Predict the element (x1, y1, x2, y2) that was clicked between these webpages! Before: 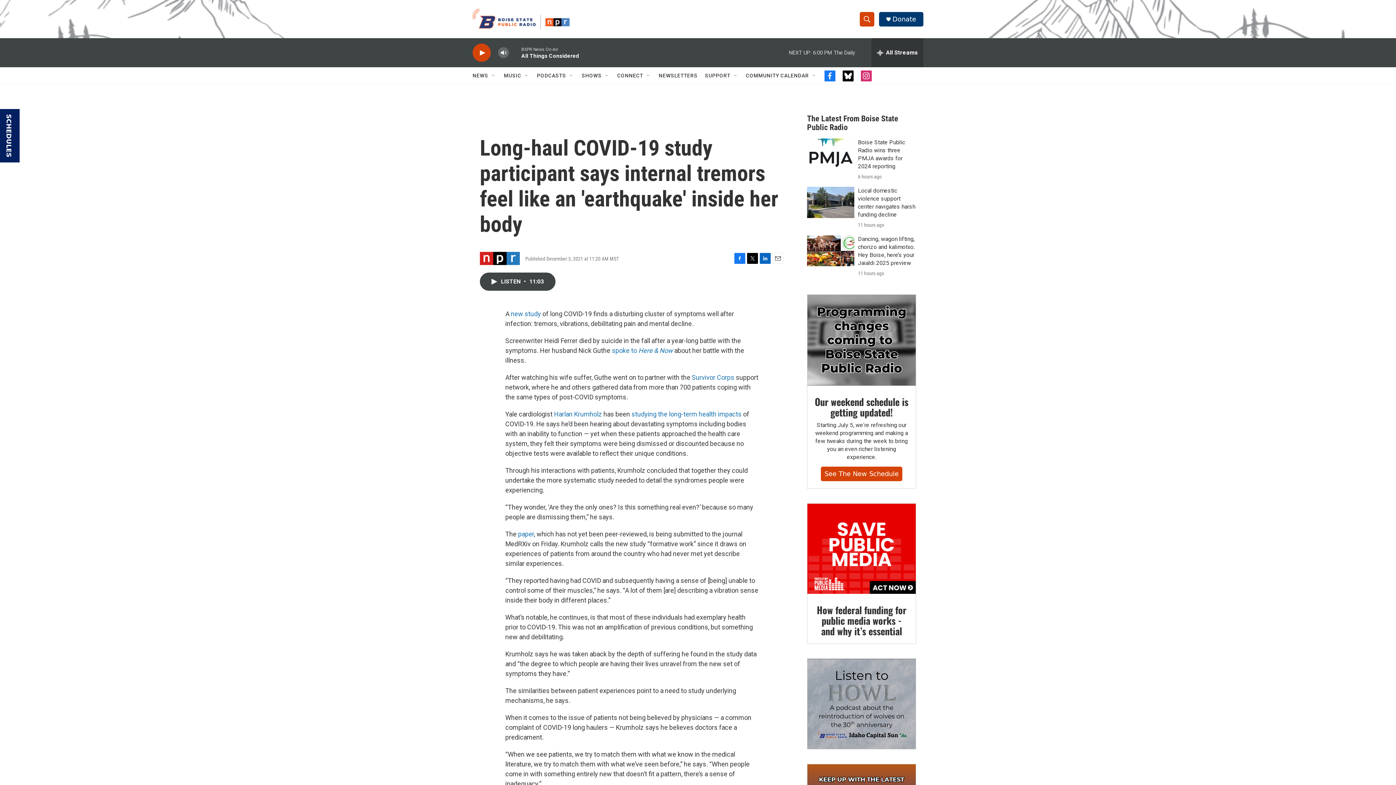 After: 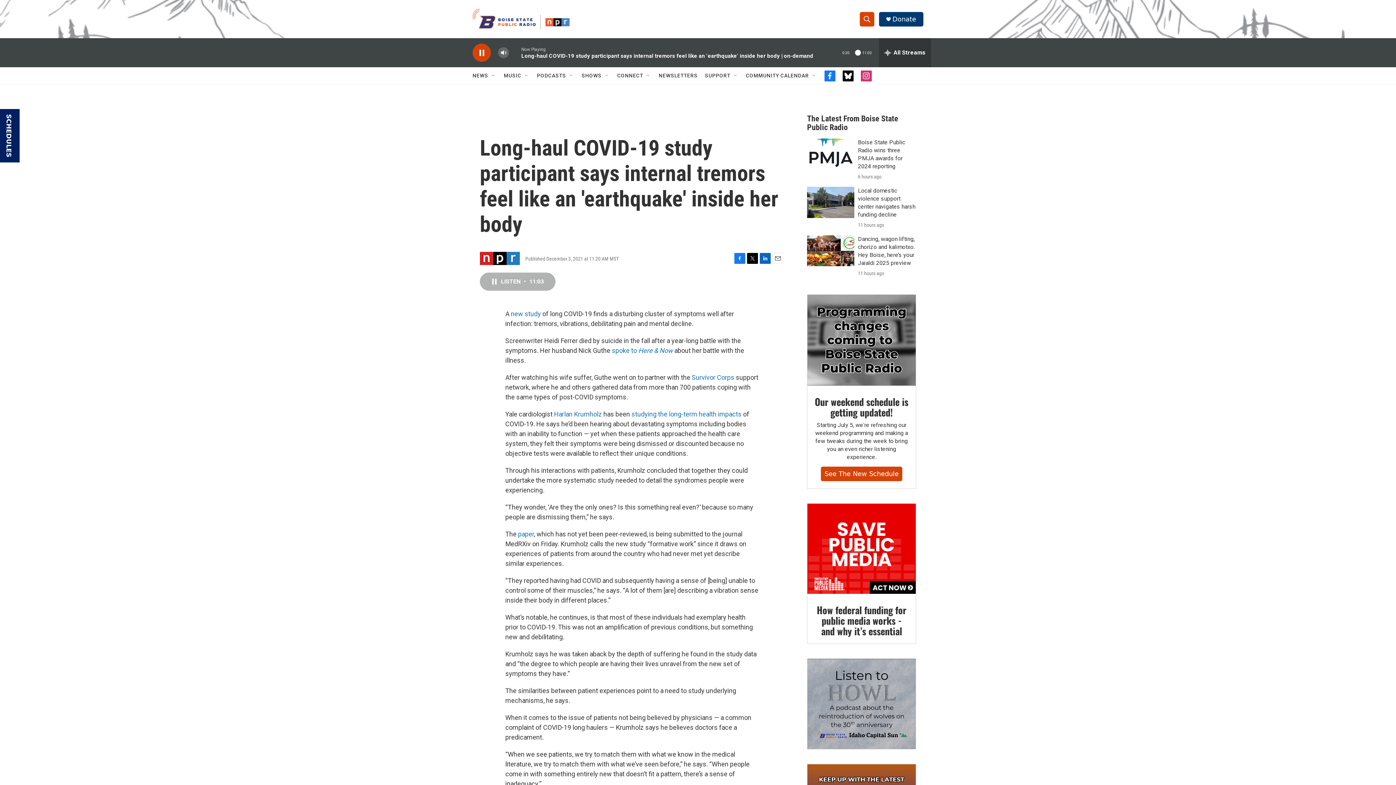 Action: label: LISTEN • 11:03 bbox: (480, 272, 555, 290)